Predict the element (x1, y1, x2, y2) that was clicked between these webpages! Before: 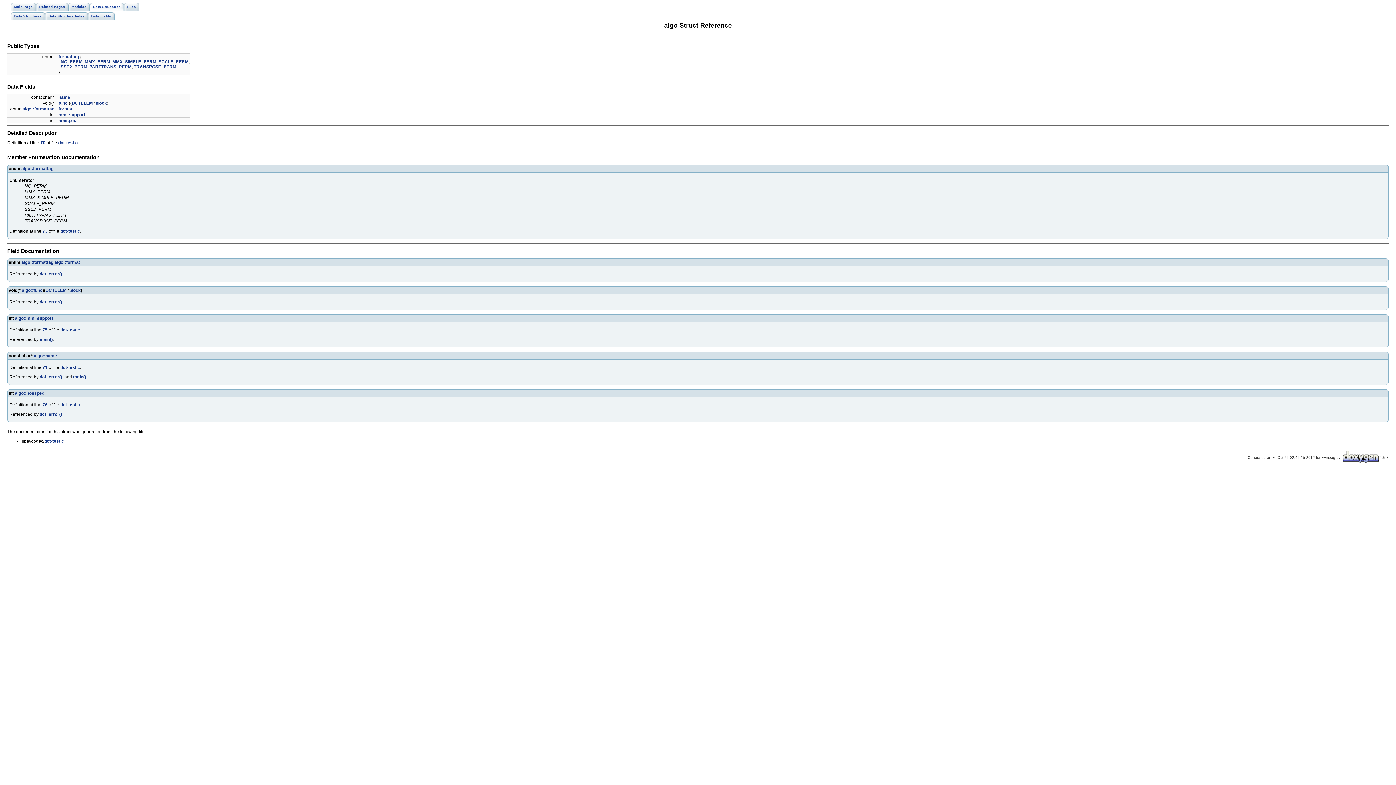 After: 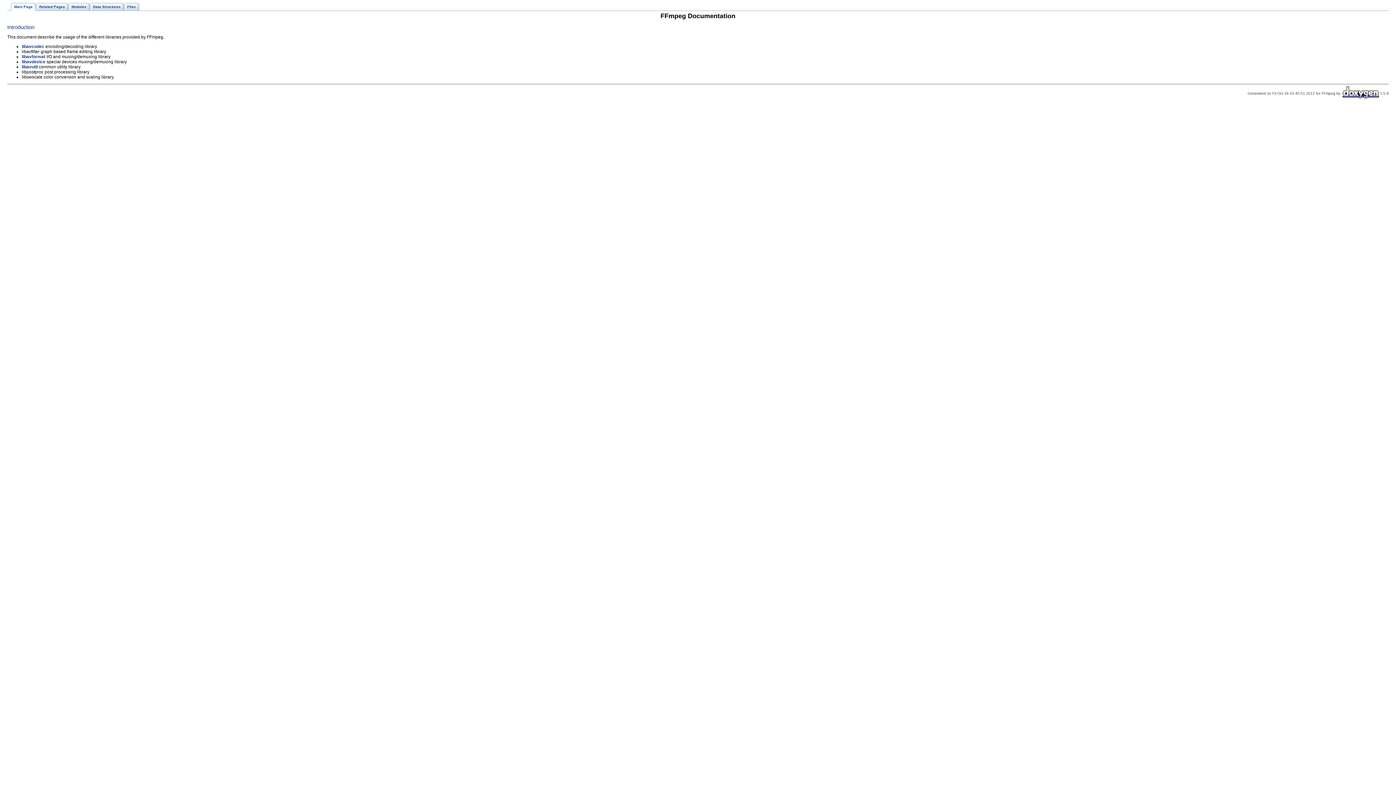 Action: label: Main Page bbox: (10, 2, 36, 10)